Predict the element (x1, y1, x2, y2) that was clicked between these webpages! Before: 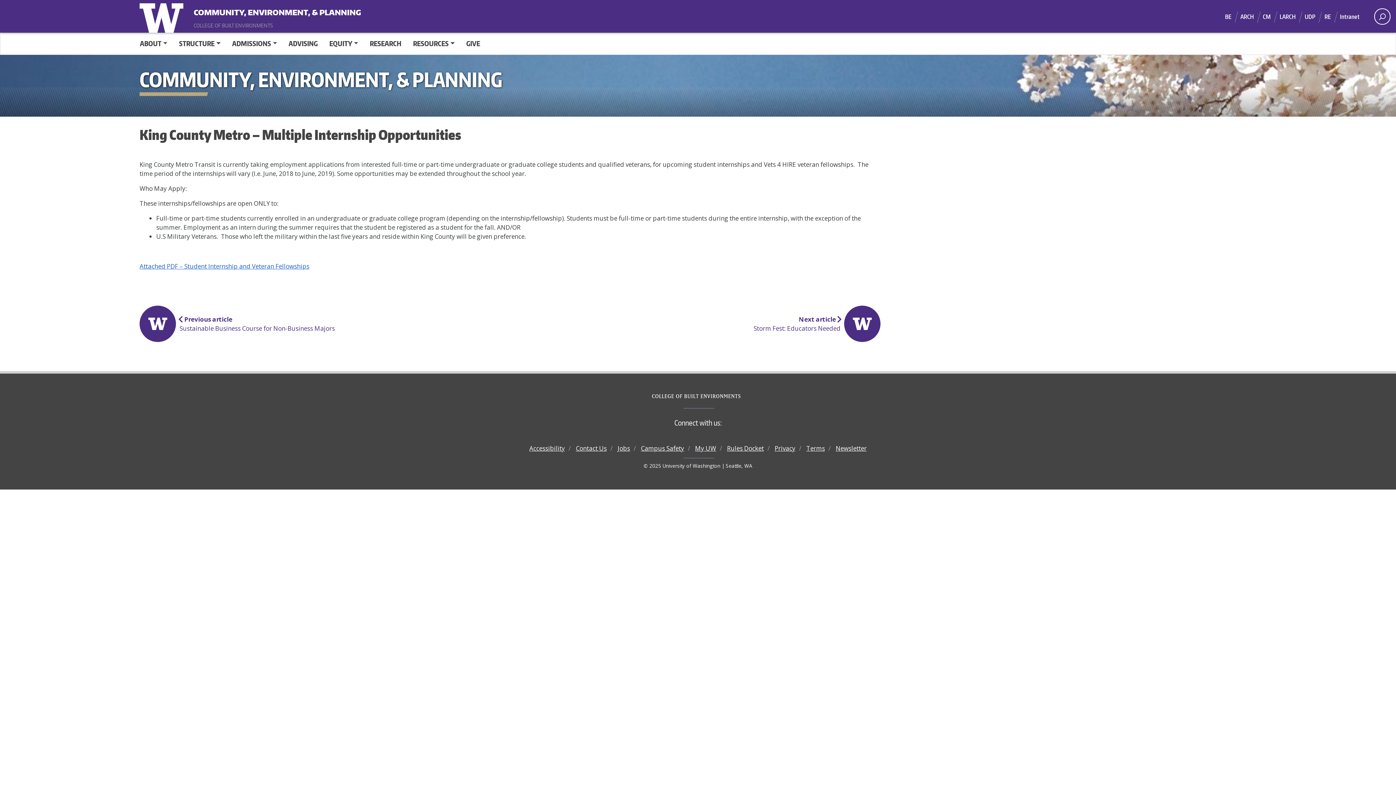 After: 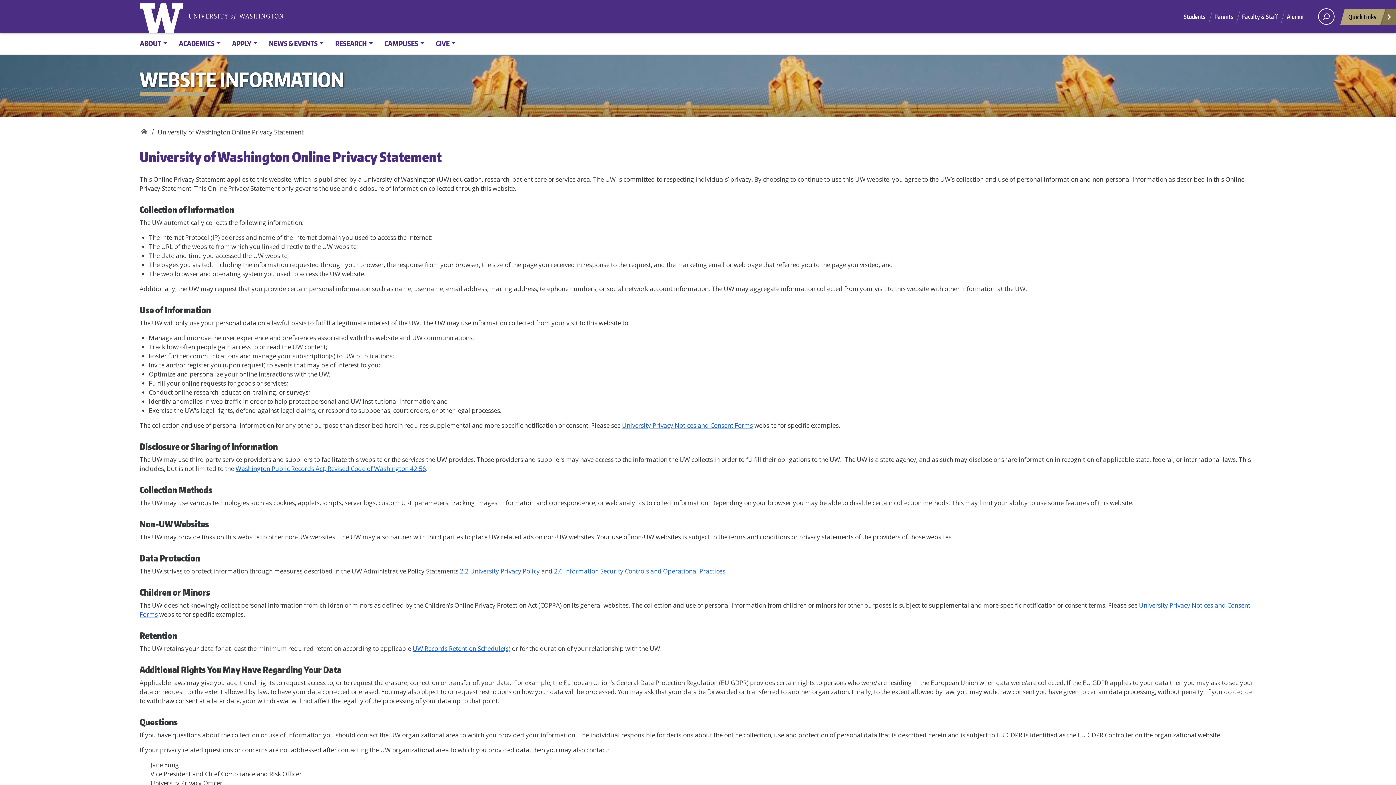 Action: label: Privacy bbox: (774, 444, 795, 452)